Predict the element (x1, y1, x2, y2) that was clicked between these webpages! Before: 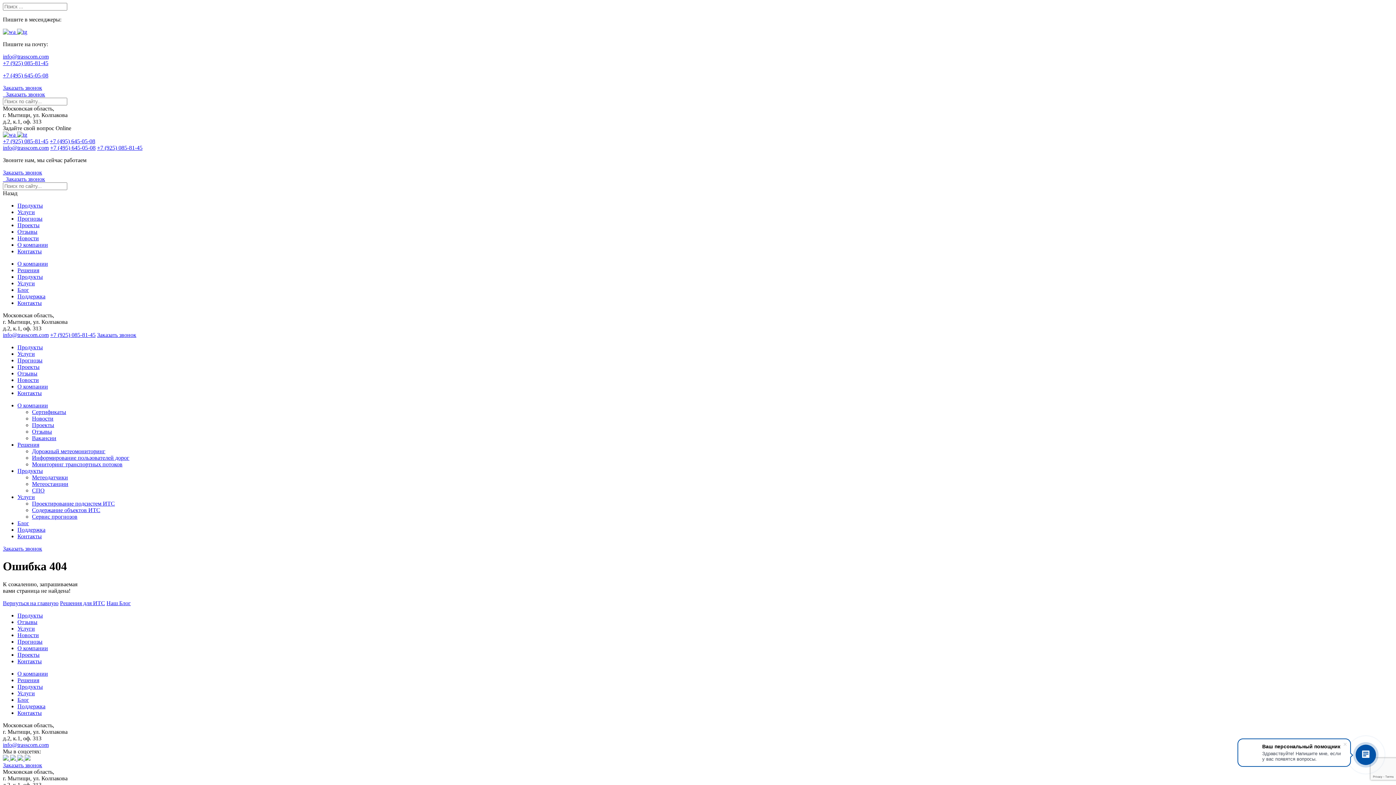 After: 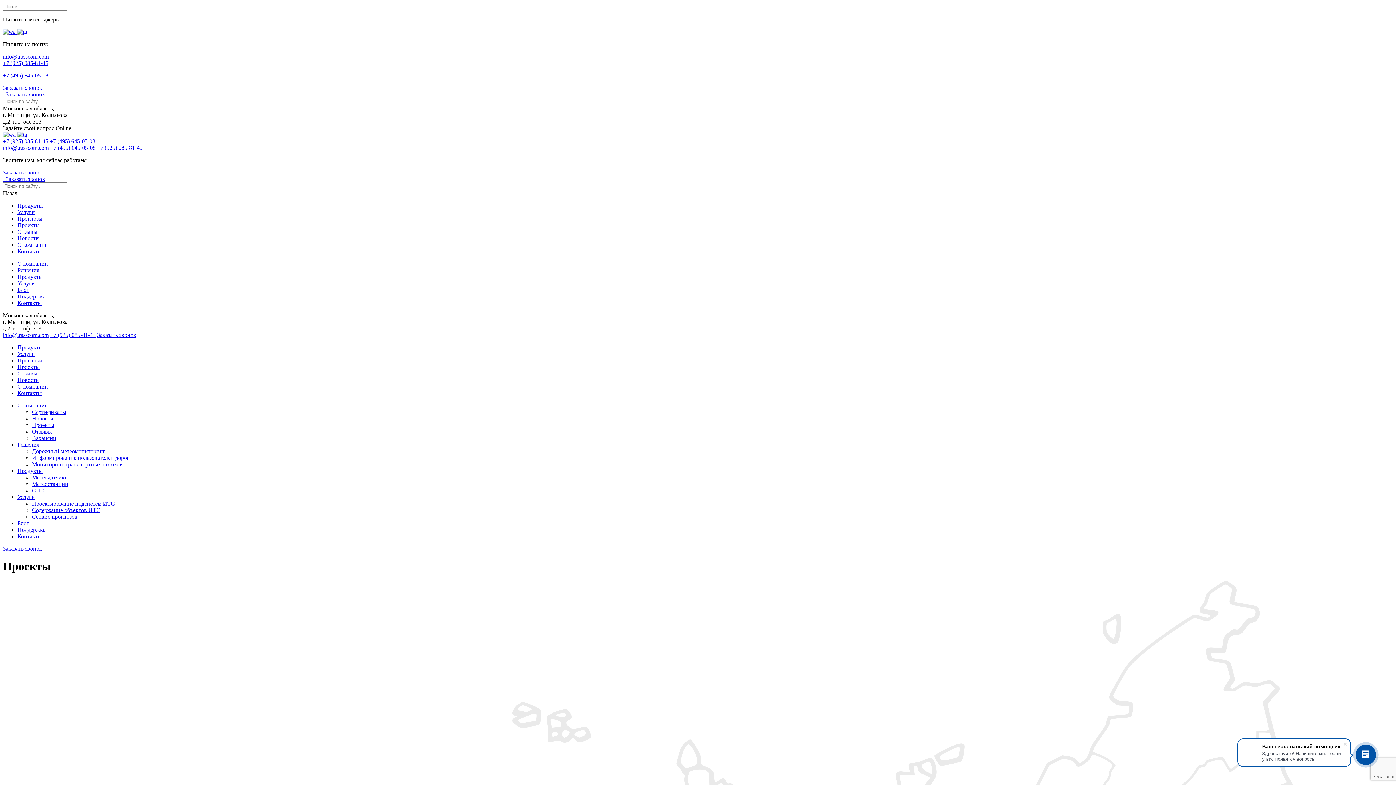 Action: label: Проекты bbox: (32, 422, 54, 428)